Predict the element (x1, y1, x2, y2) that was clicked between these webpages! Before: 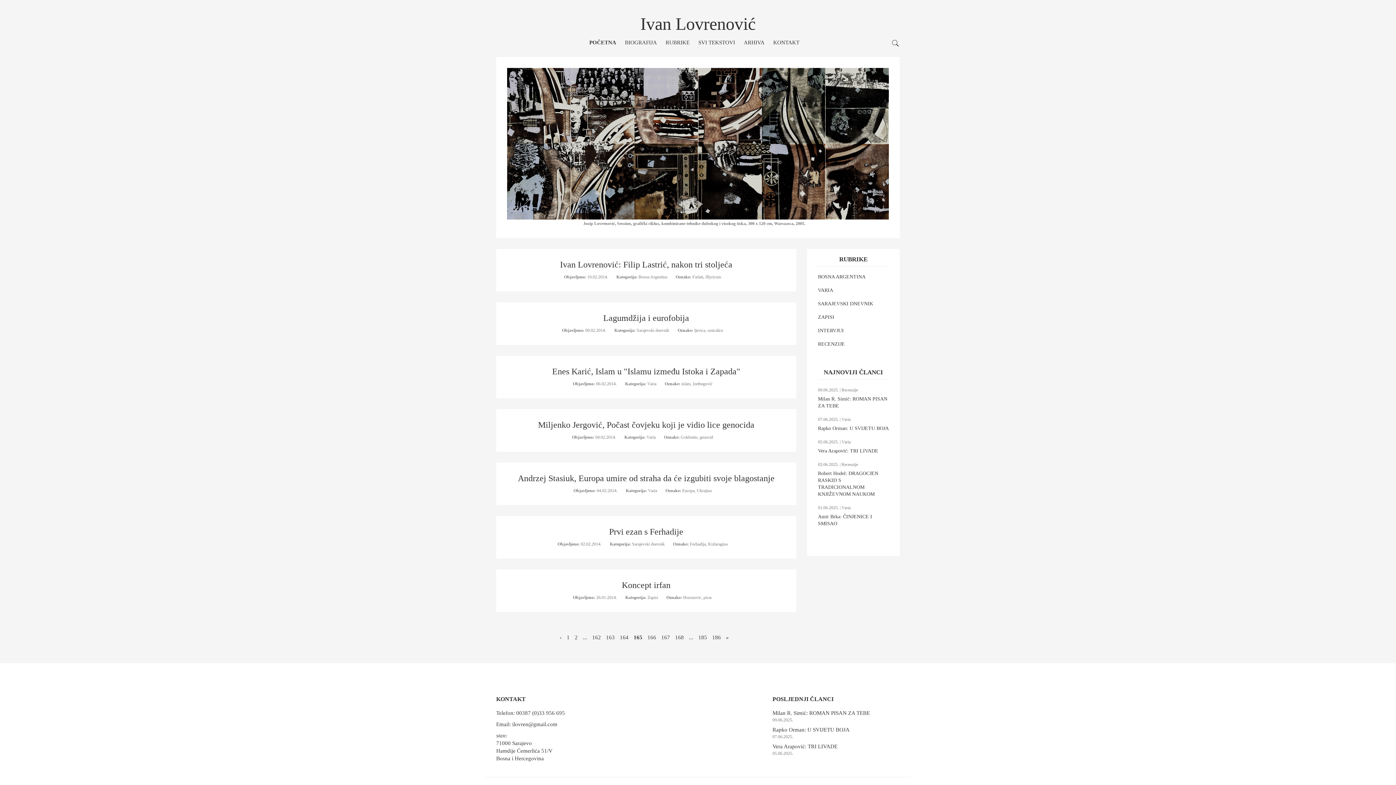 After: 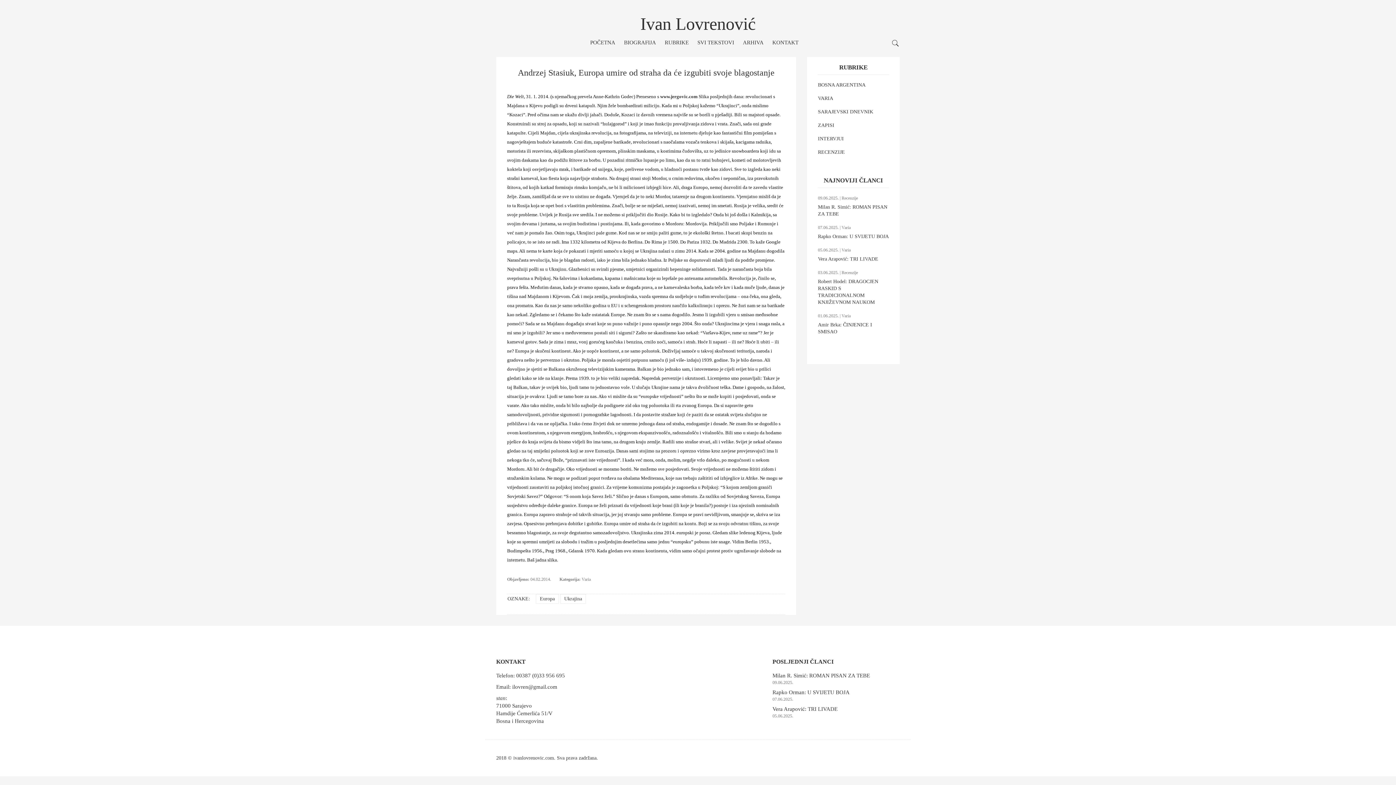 Action: bbox: (518, 473, 774, 483) label: Andrzej Stasiuk, Europa umire od straha da će izgubiti svoje blagostanje